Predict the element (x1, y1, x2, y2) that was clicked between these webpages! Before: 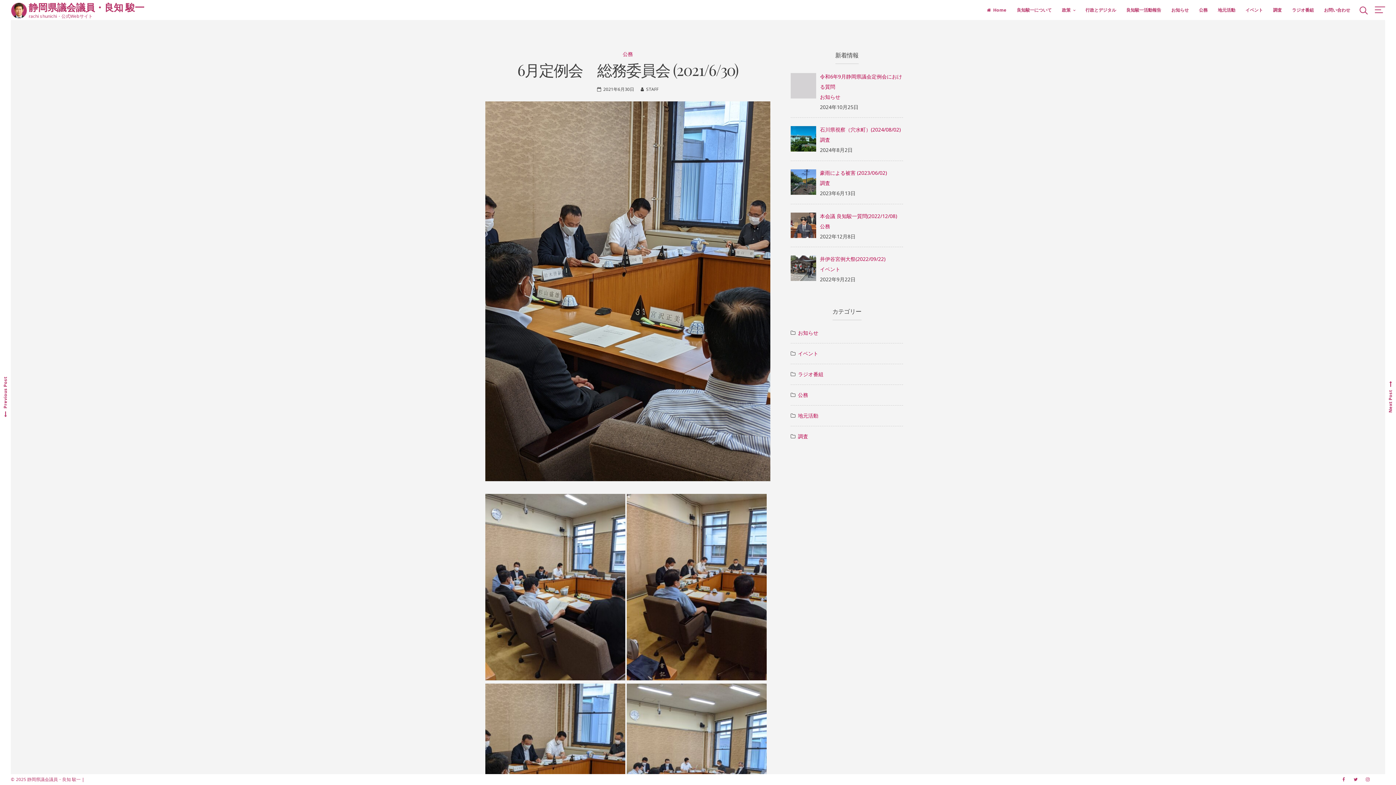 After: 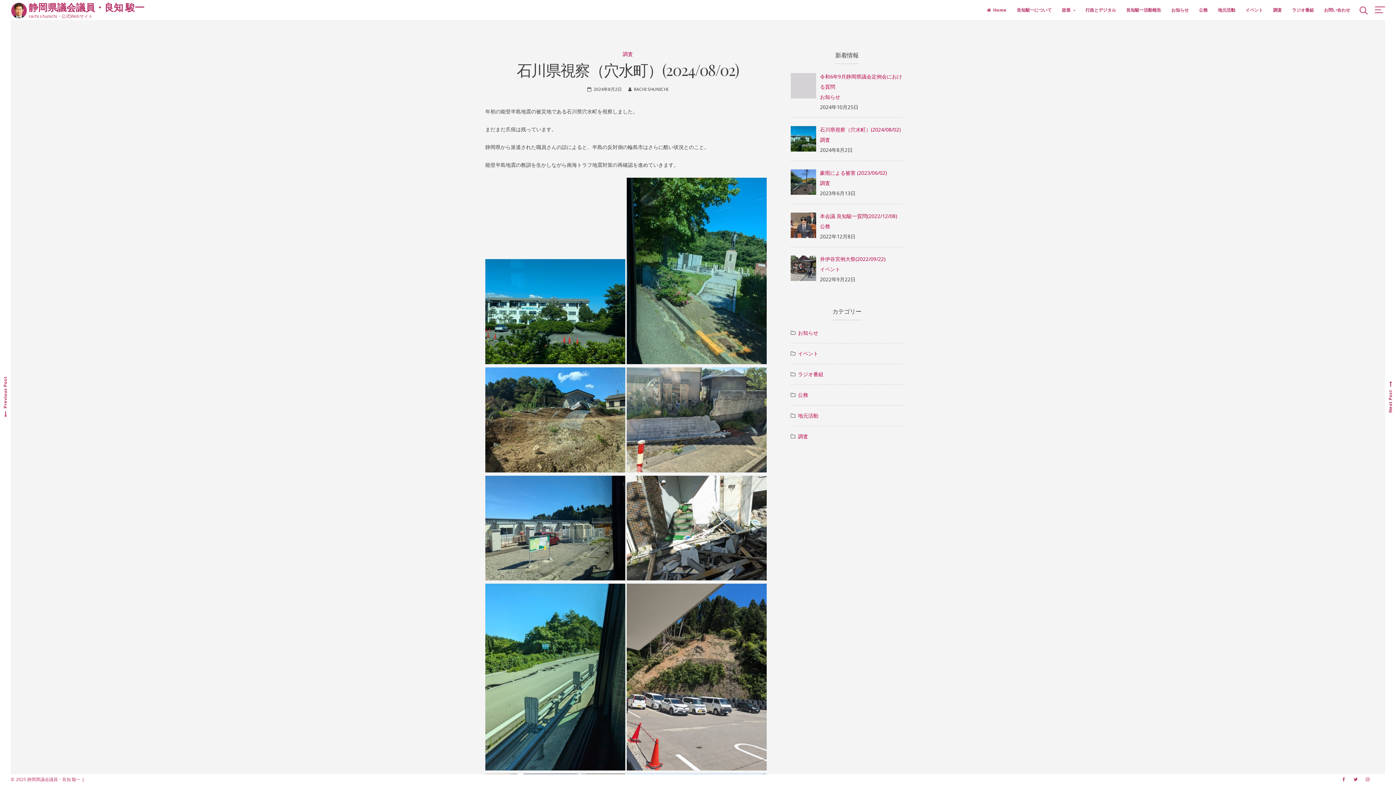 Action: bbox: (820, 126, 901, 133) label: 石川県視察（穴水町）(2024/08/02)